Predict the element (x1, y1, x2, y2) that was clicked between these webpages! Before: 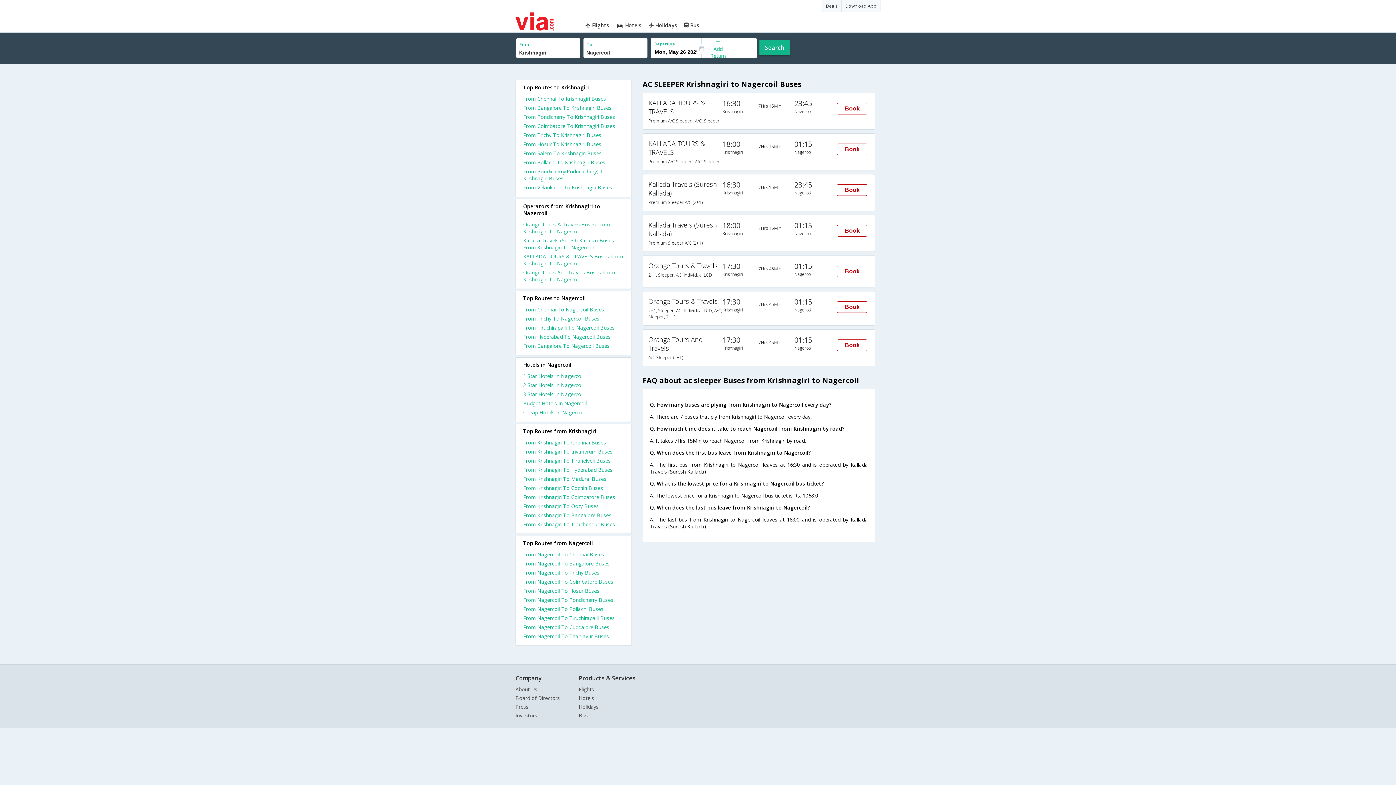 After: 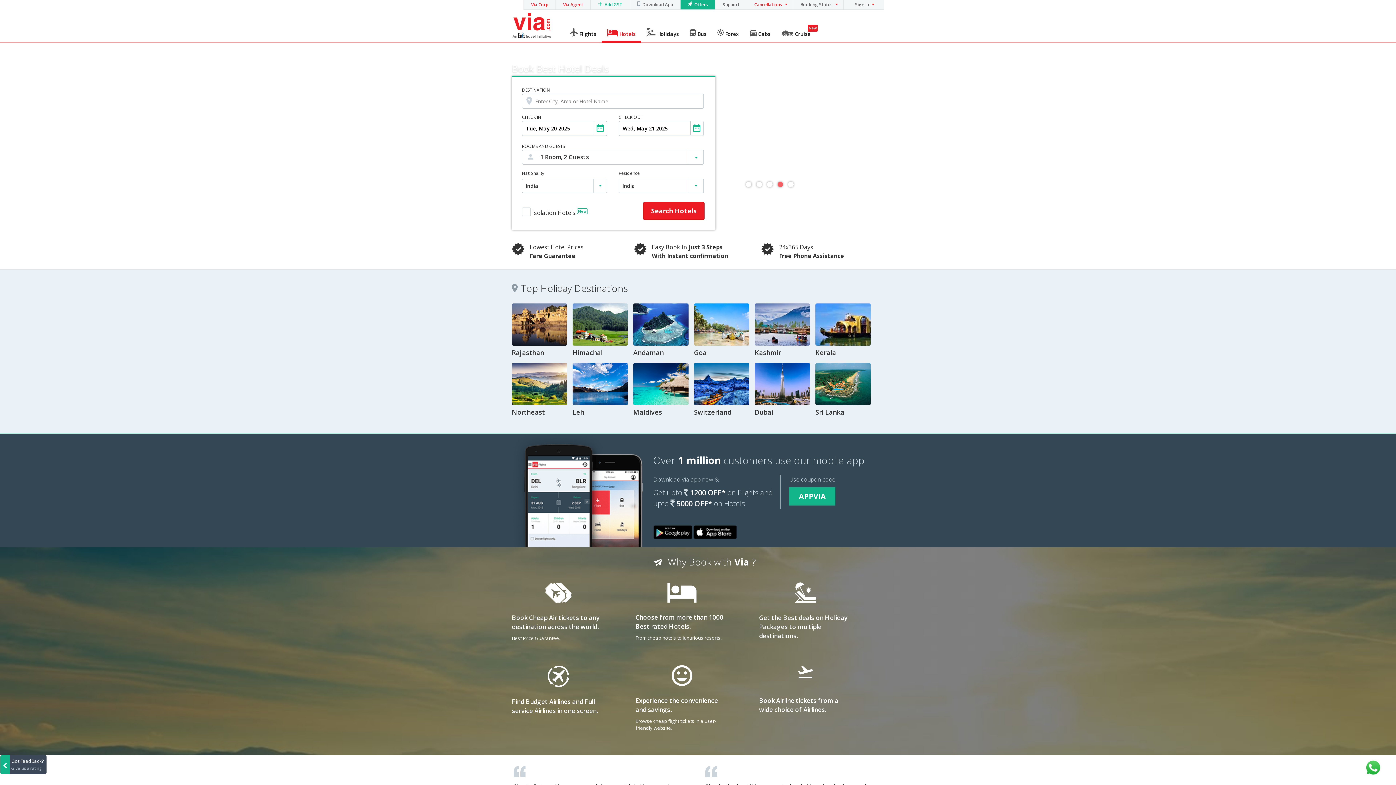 Action: bbox: (612, 18, 645, 32) label:  Hotels